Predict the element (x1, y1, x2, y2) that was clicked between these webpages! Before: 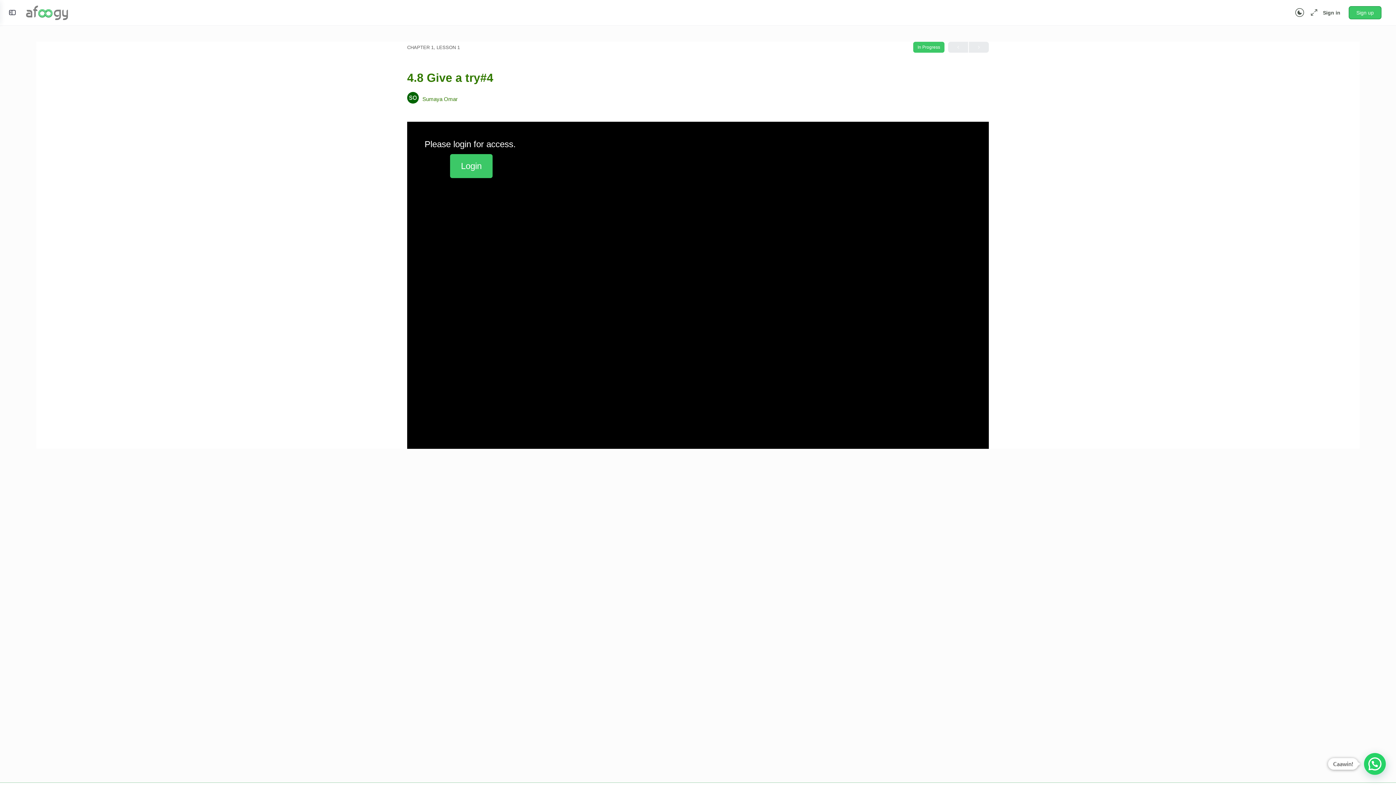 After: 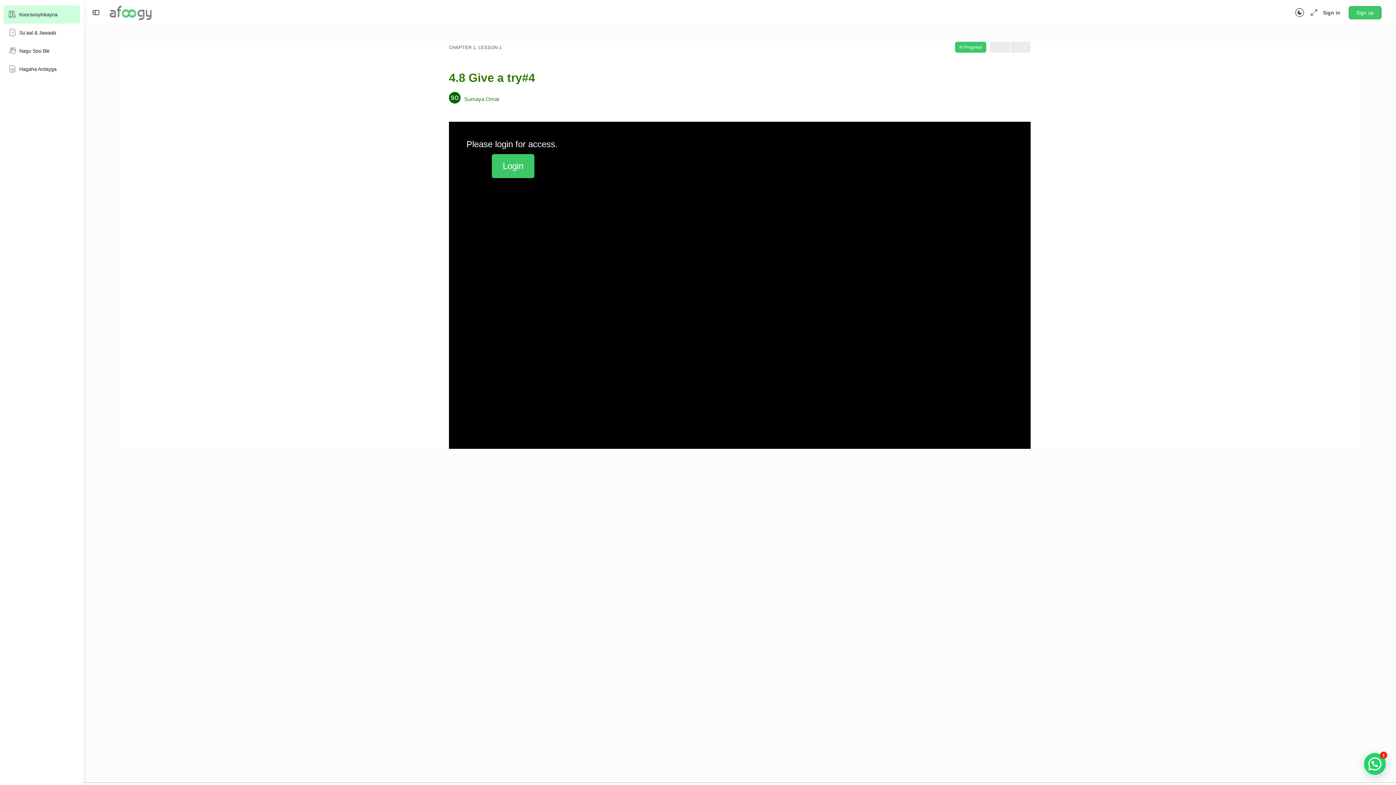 Action: bbox: (8, 8, 16, 17)